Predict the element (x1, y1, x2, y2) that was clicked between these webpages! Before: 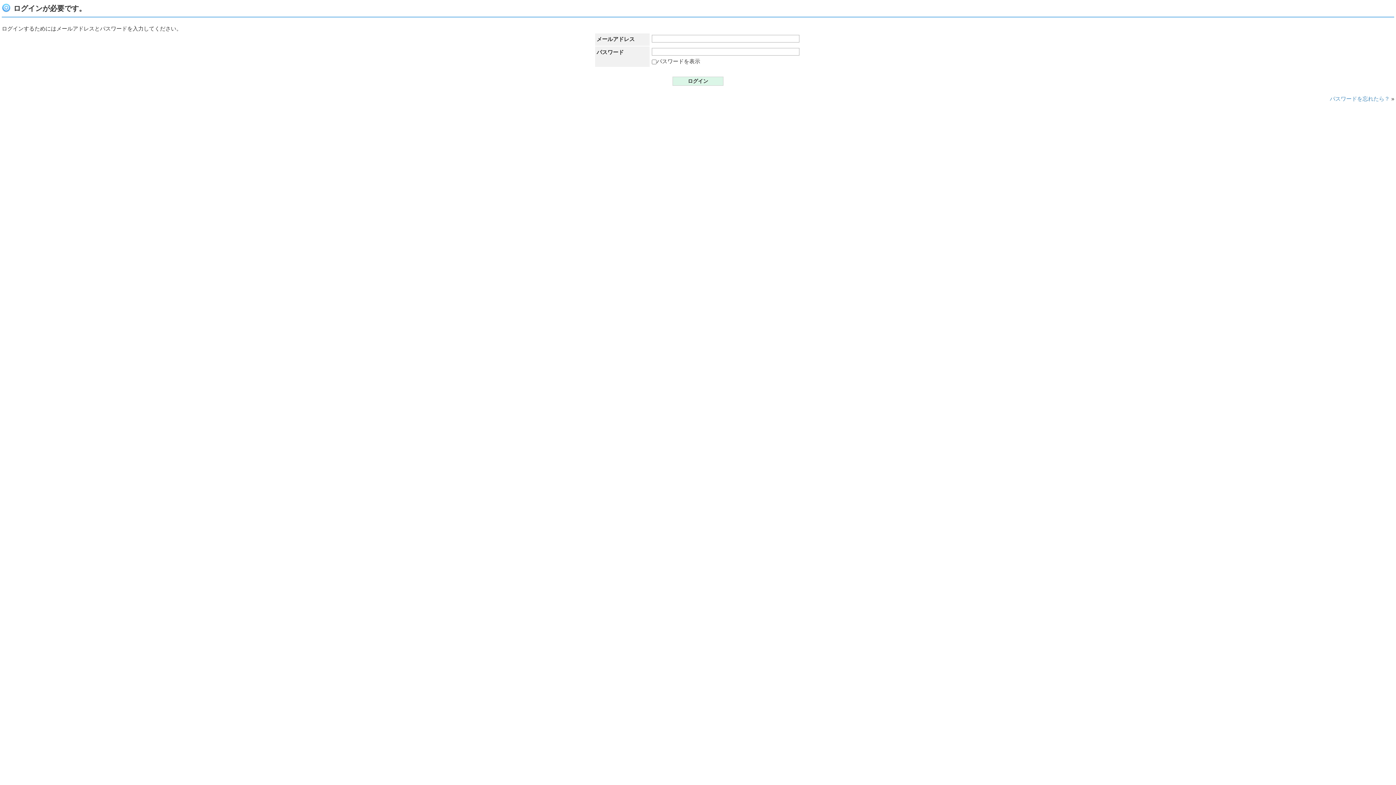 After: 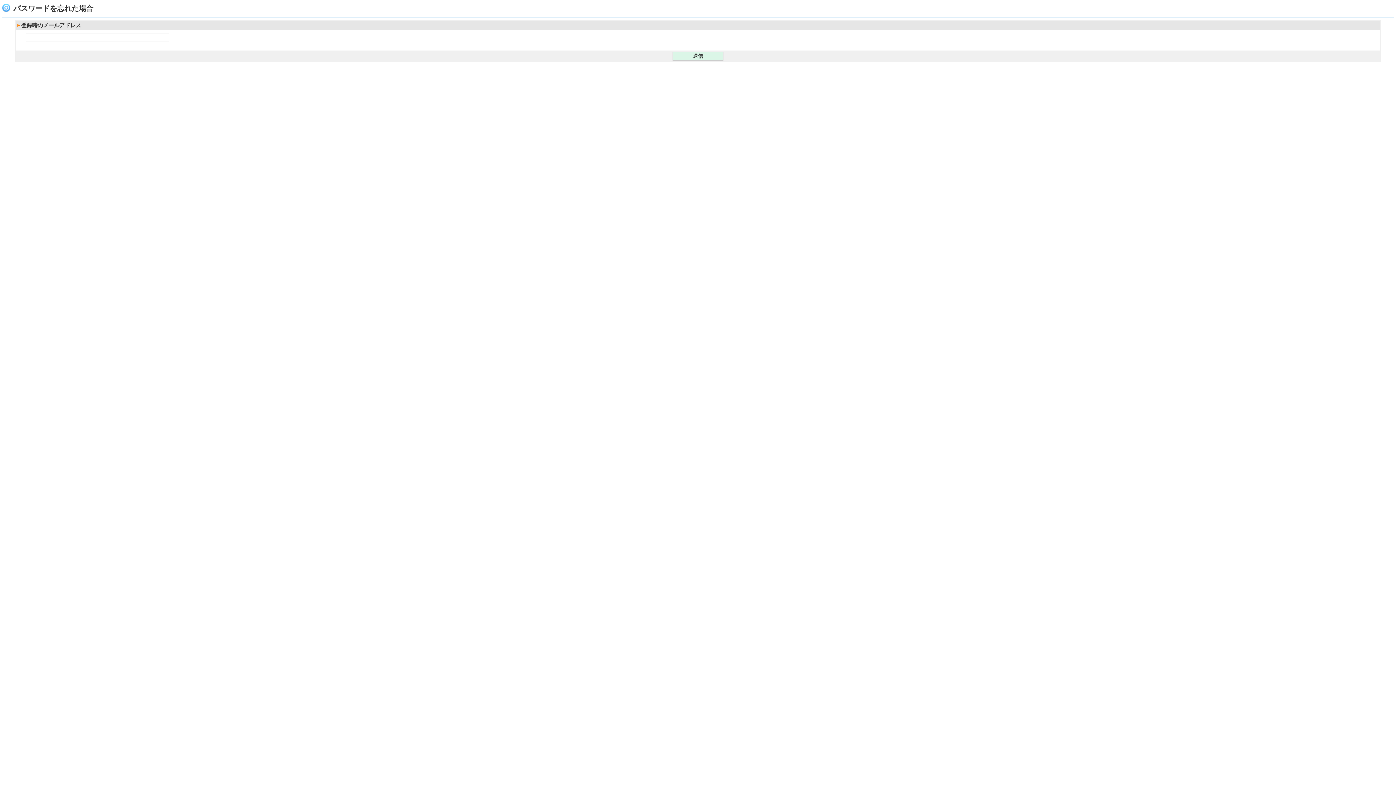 Action: label: パスワードを忘れたら？ bbox: (1330, 95, 1390, 101)